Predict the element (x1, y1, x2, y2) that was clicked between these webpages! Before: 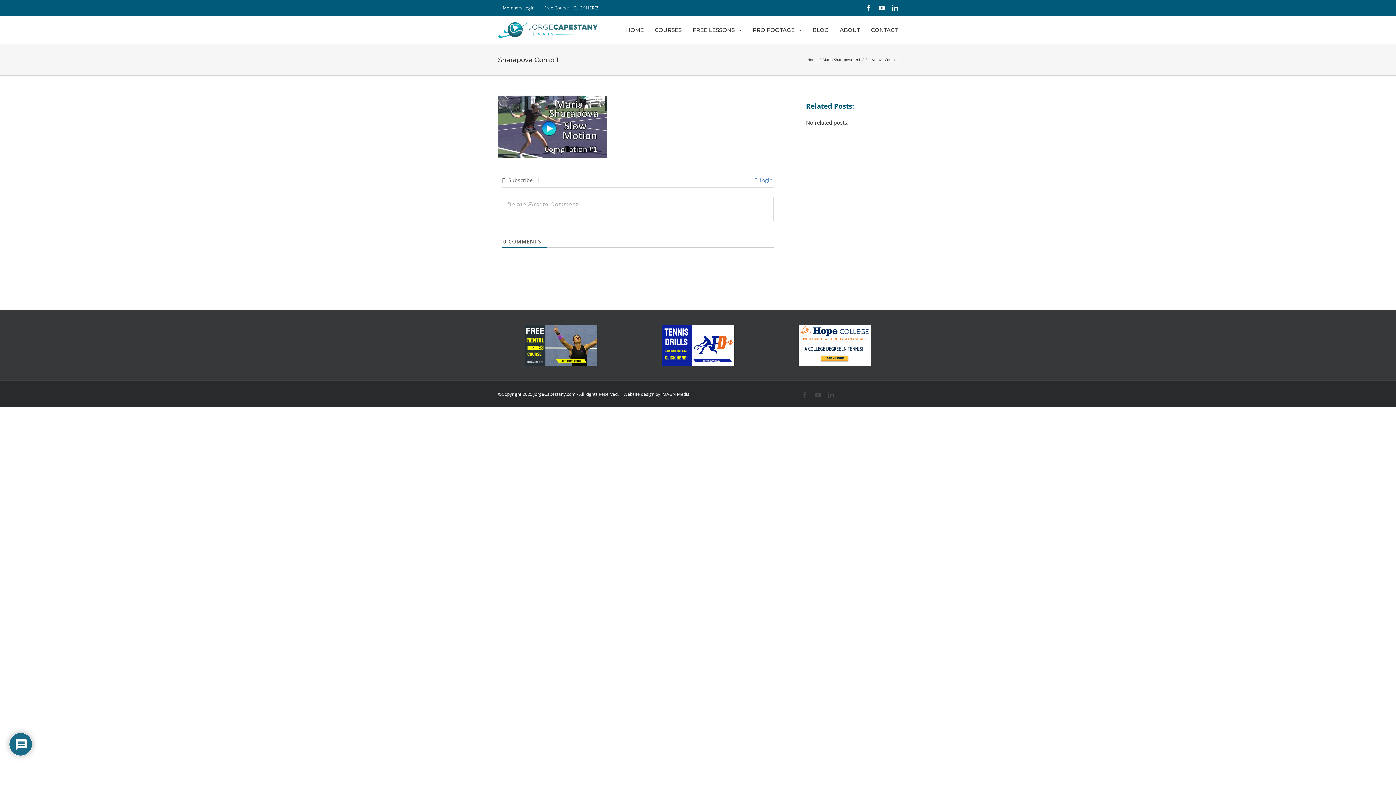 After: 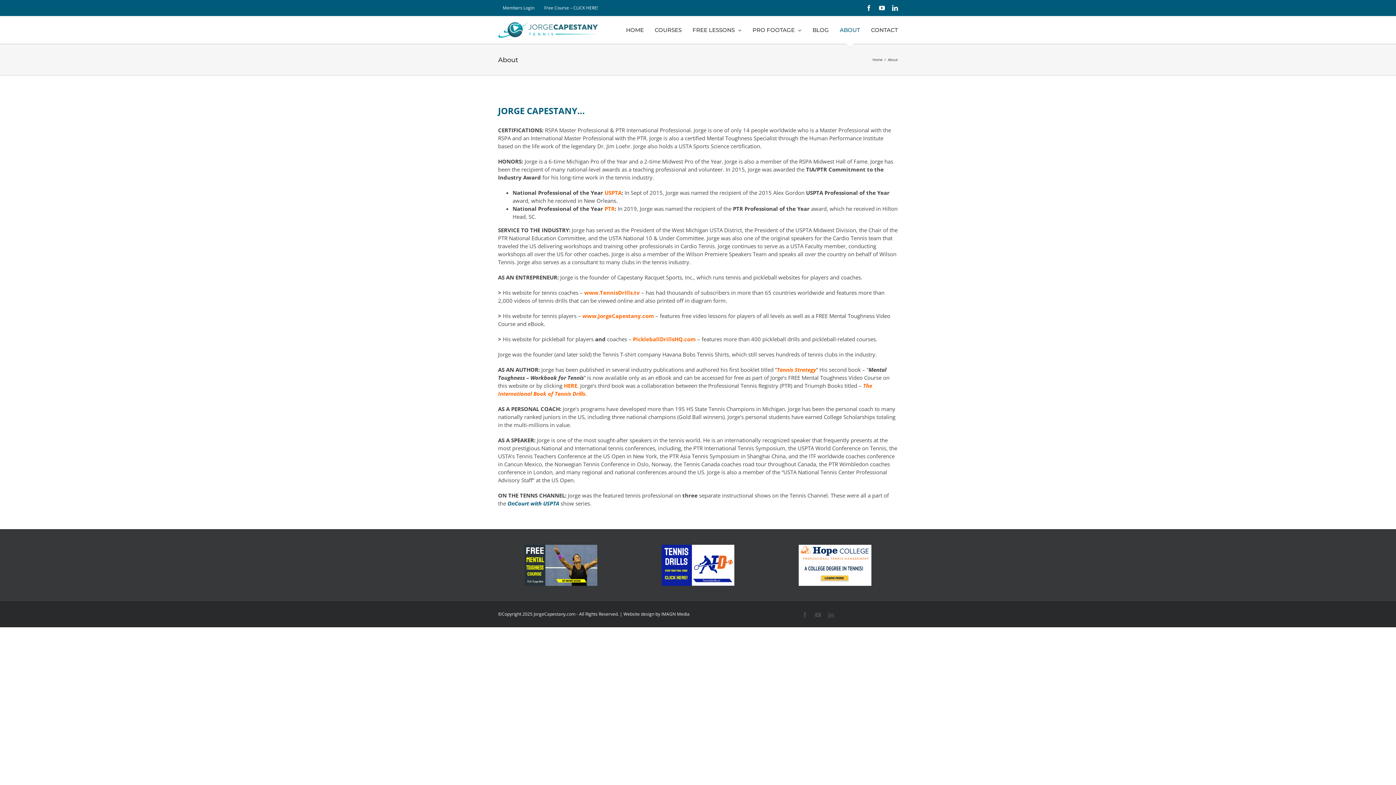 Action: bbox: (840, 16, 860, 43) label: ABOUT